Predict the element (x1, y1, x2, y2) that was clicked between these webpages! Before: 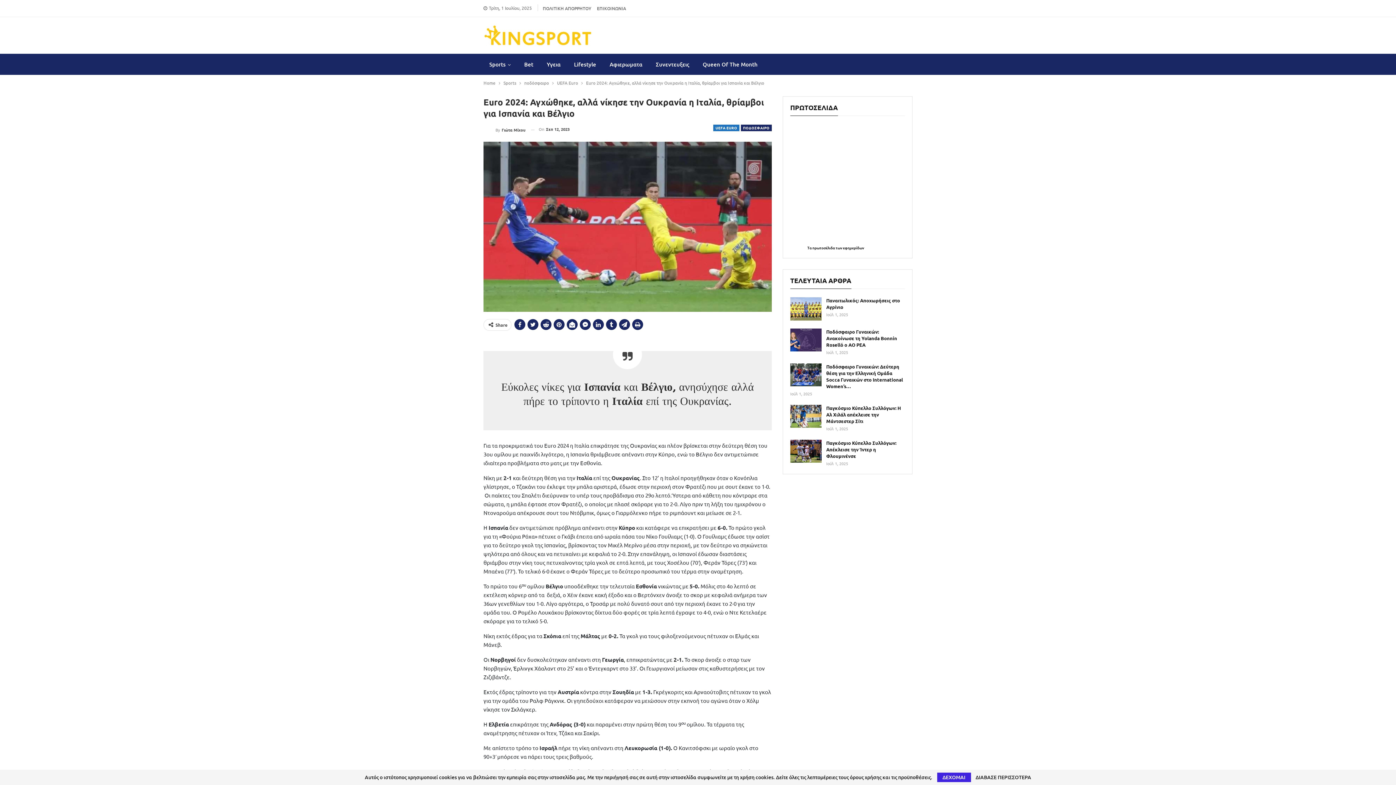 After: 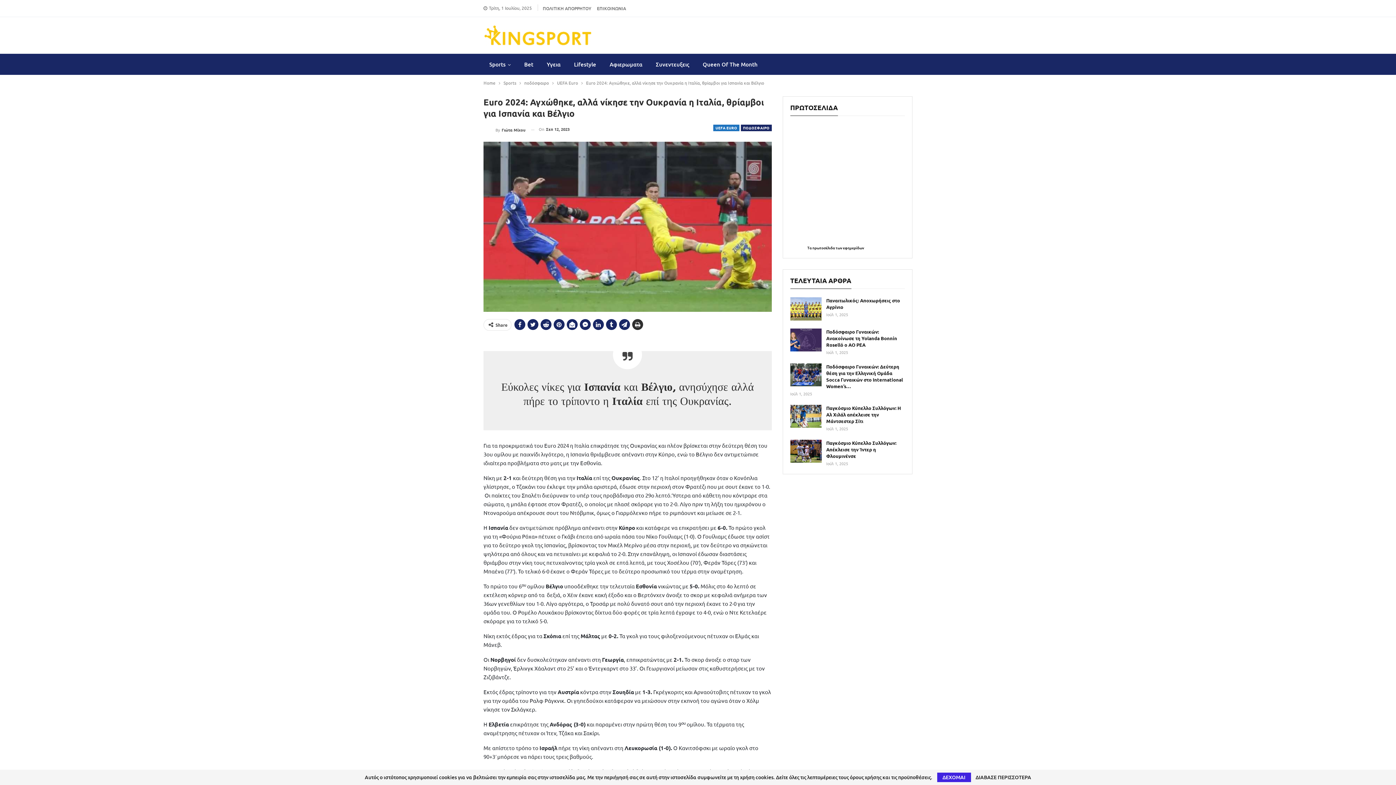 Action: bbox: (632, 319, 643, 330)